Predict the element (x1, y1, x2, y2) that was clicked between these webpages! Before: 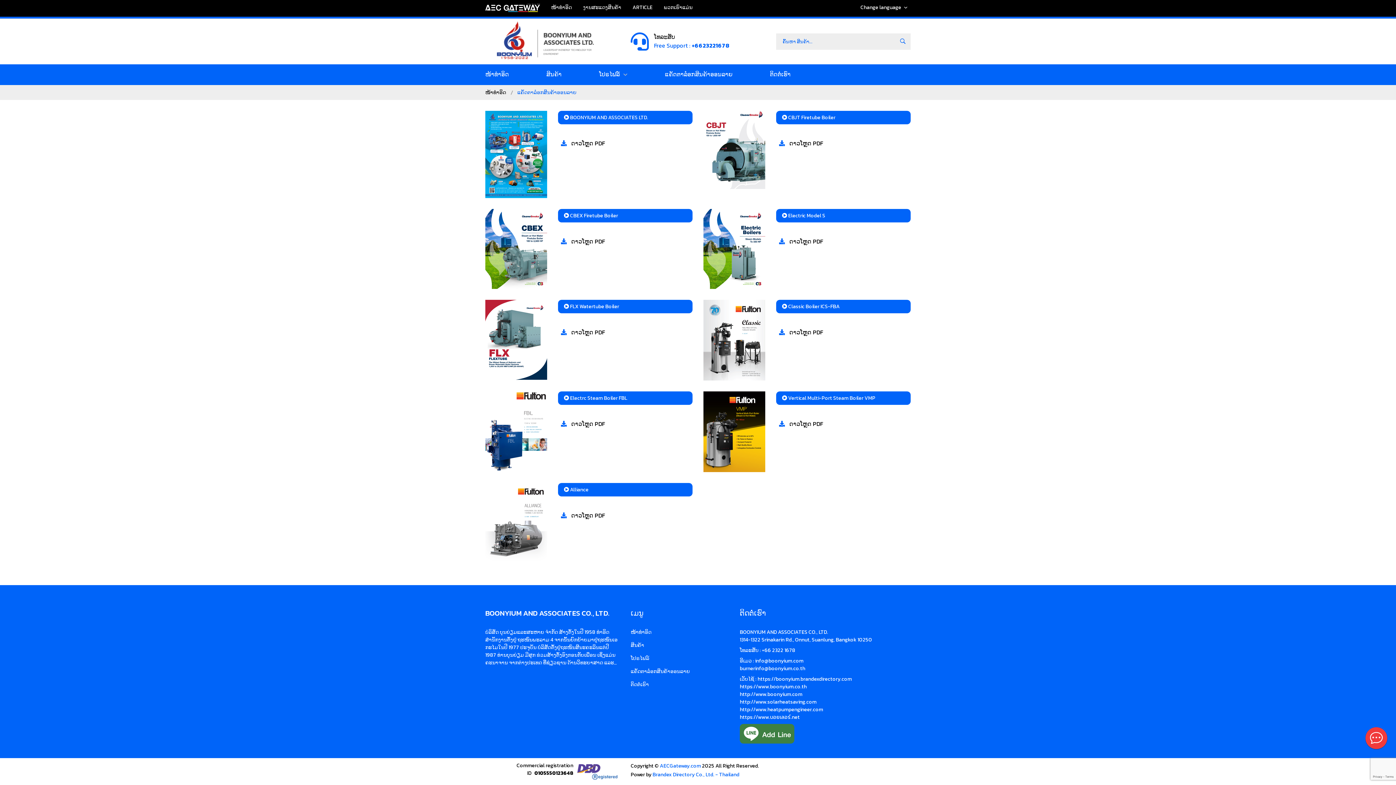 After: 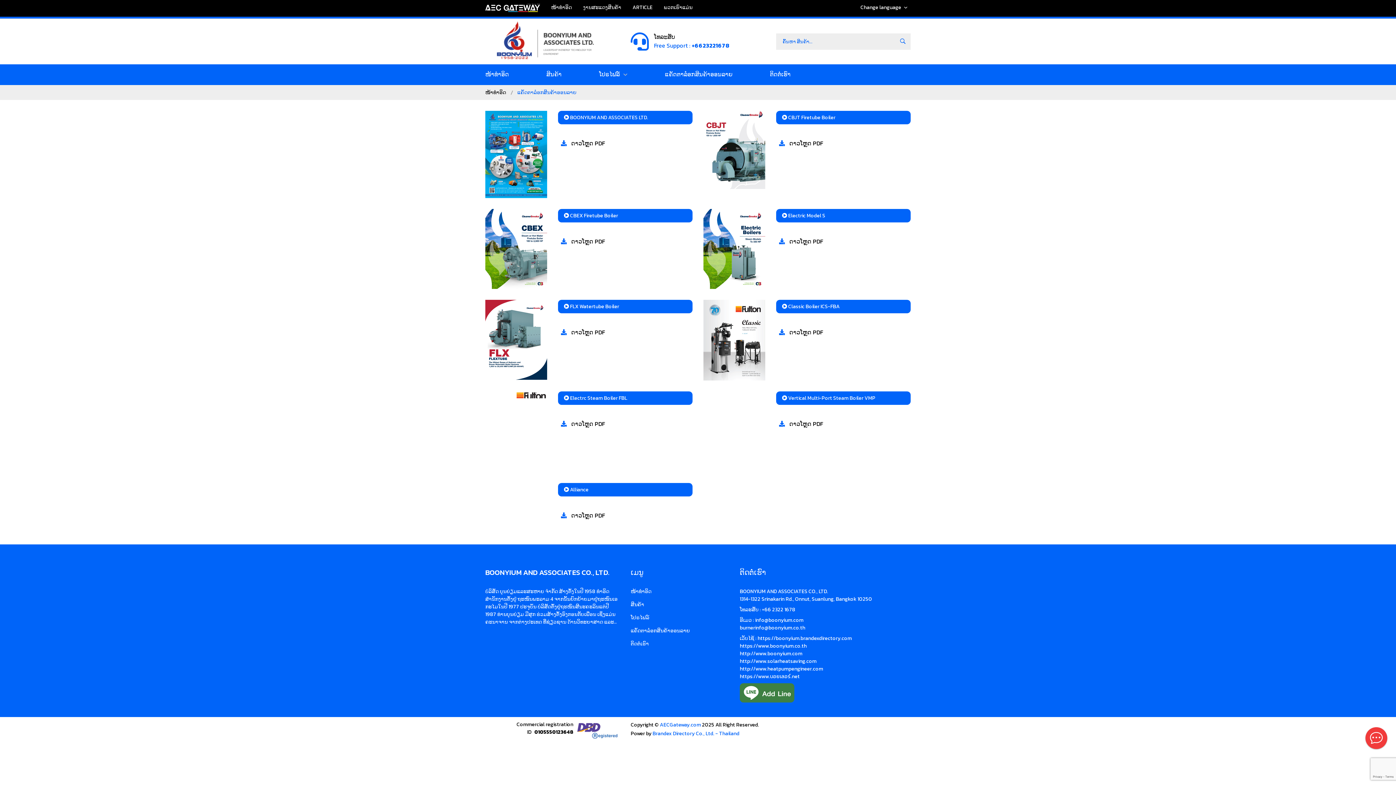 Action: label: ແຄັດຕາລ໋ອກສິນຄ້າອອນລາຍ bbox: (630, 668, 729, 675)